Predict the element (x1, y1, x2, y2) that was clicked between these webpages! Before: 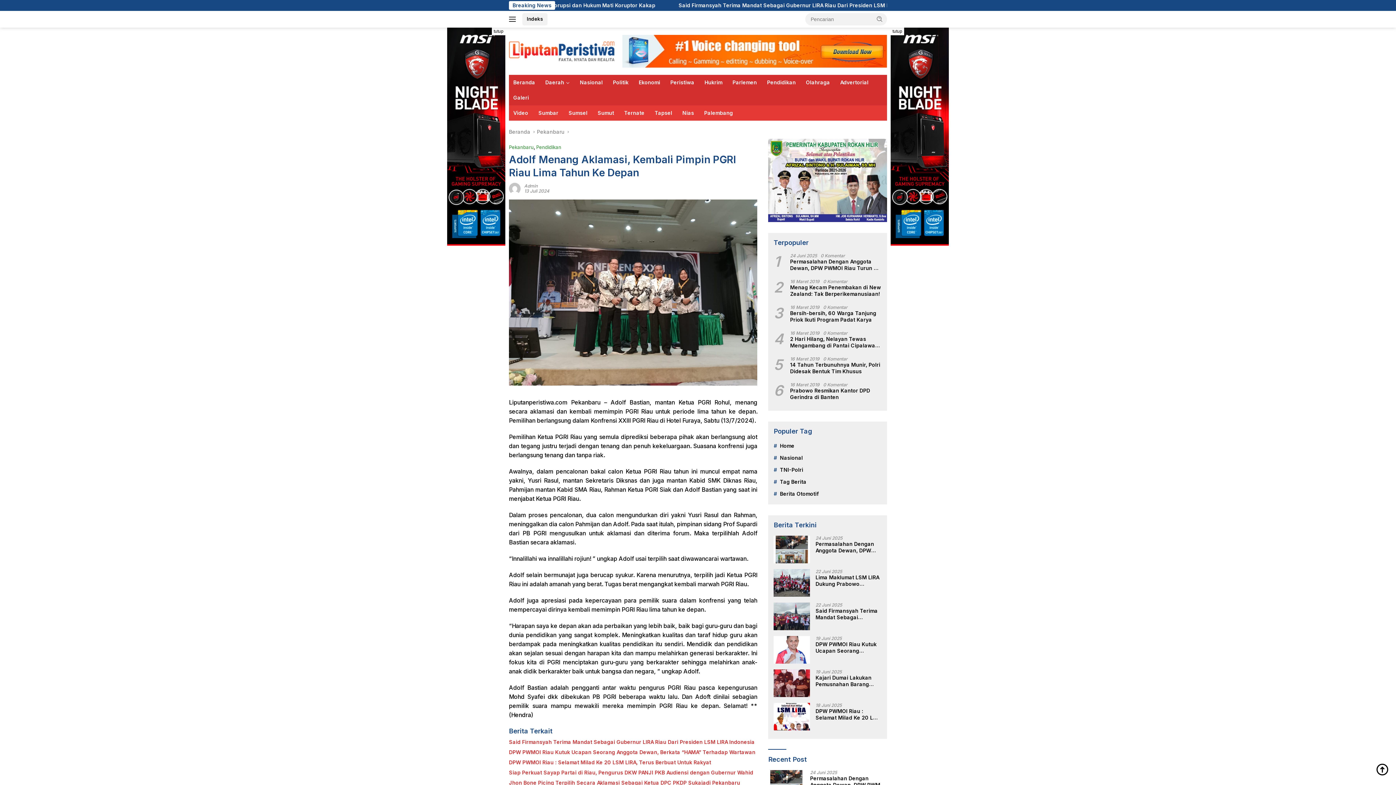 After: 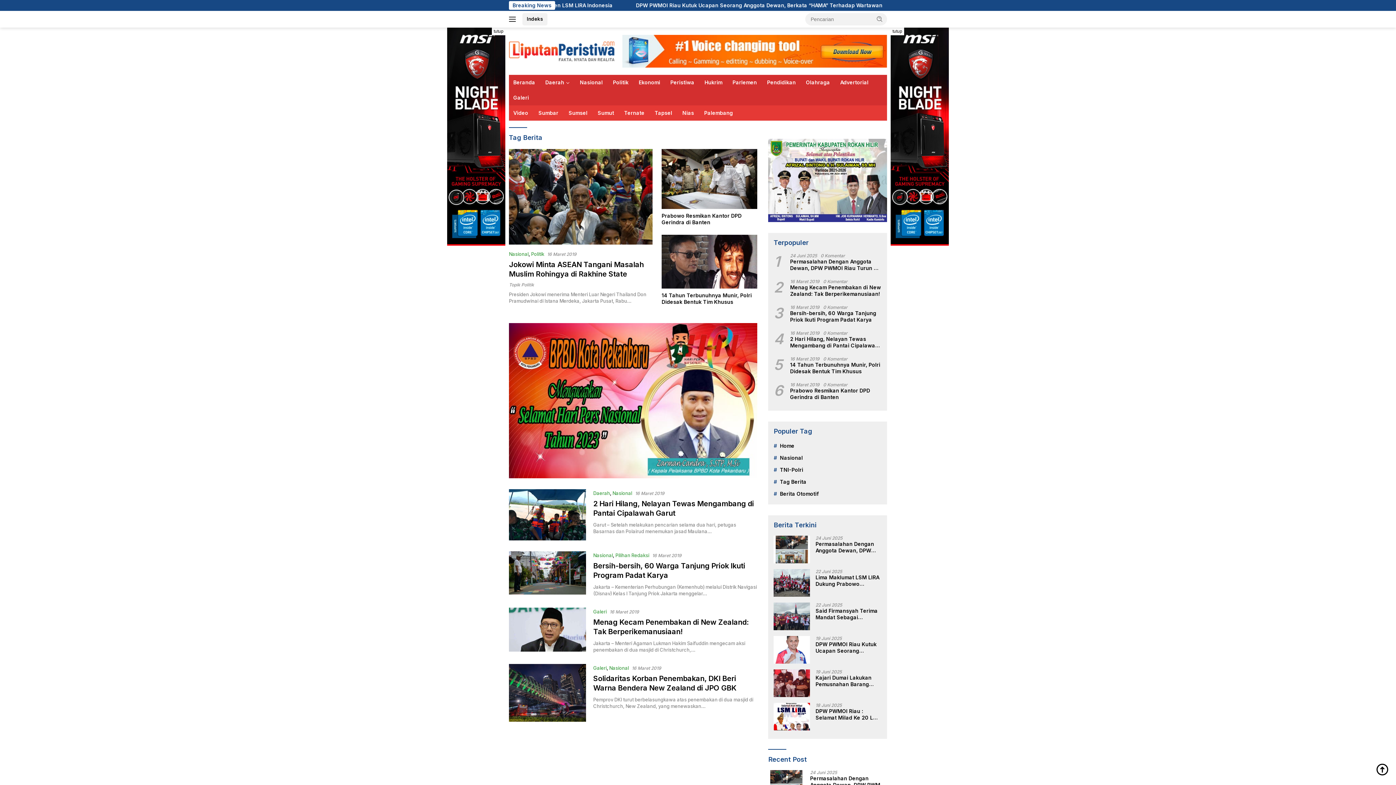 Action: label: Tag Berita bbox: (773, 478, 806, 484)